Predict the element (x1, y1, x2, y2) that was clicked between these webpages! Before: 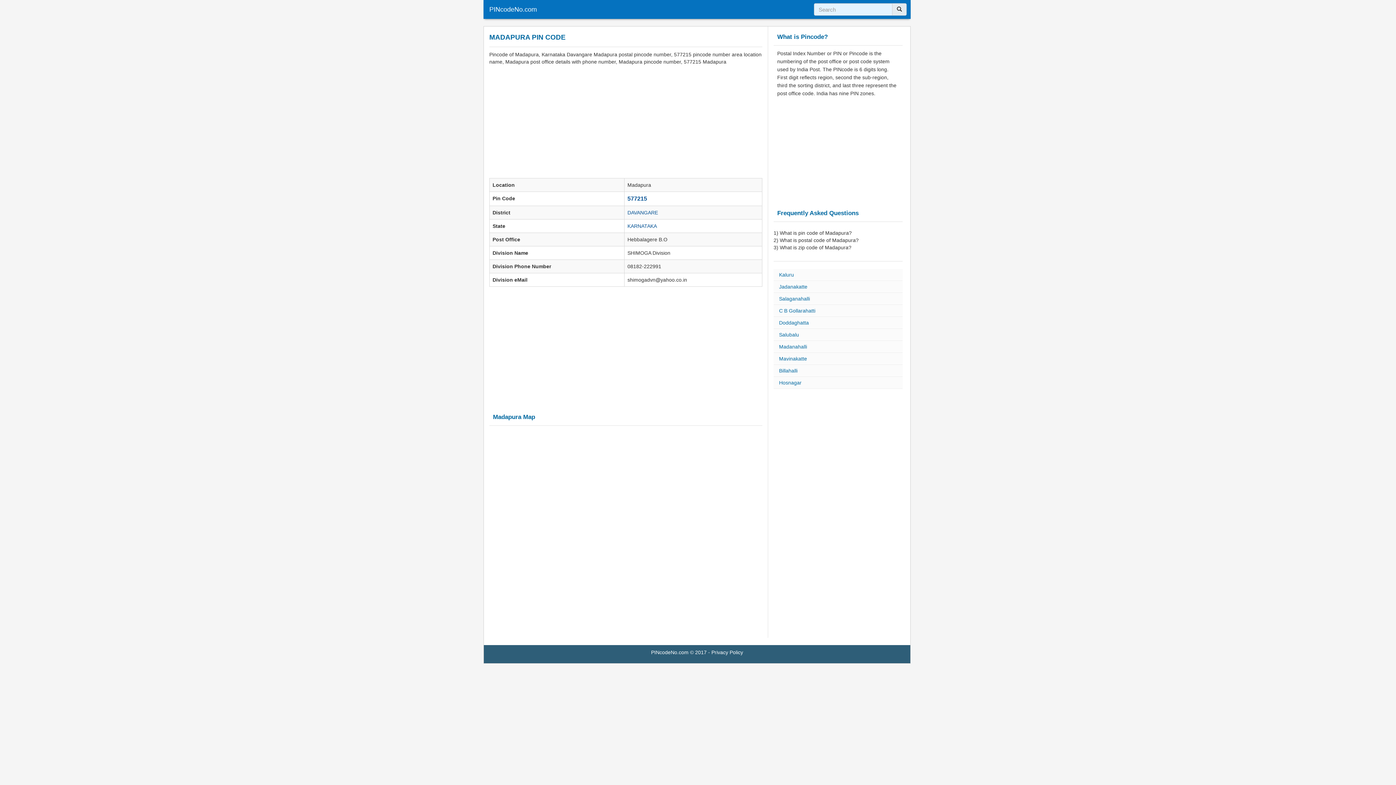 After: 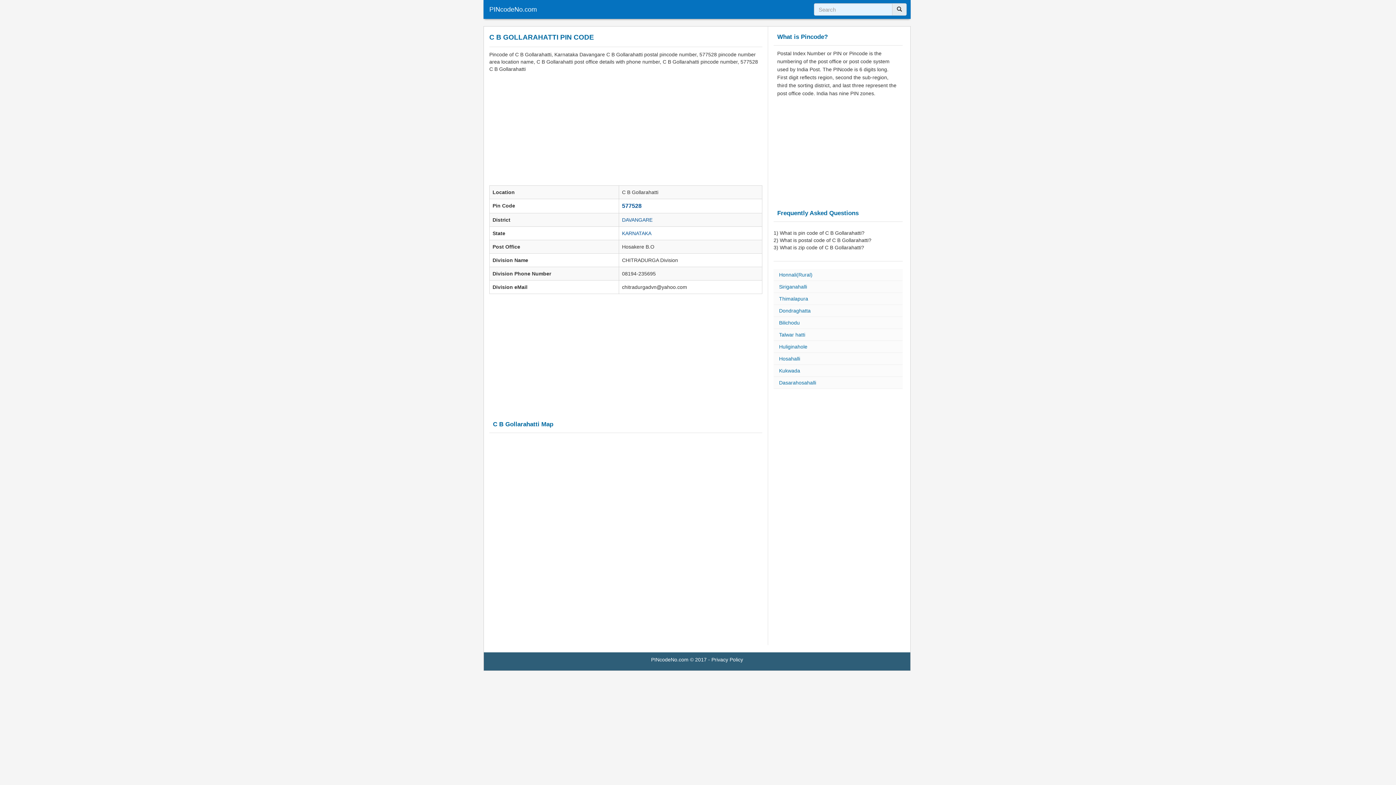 Action: label: C B Gollarahatti bbox: (773, 305, 902, 317)